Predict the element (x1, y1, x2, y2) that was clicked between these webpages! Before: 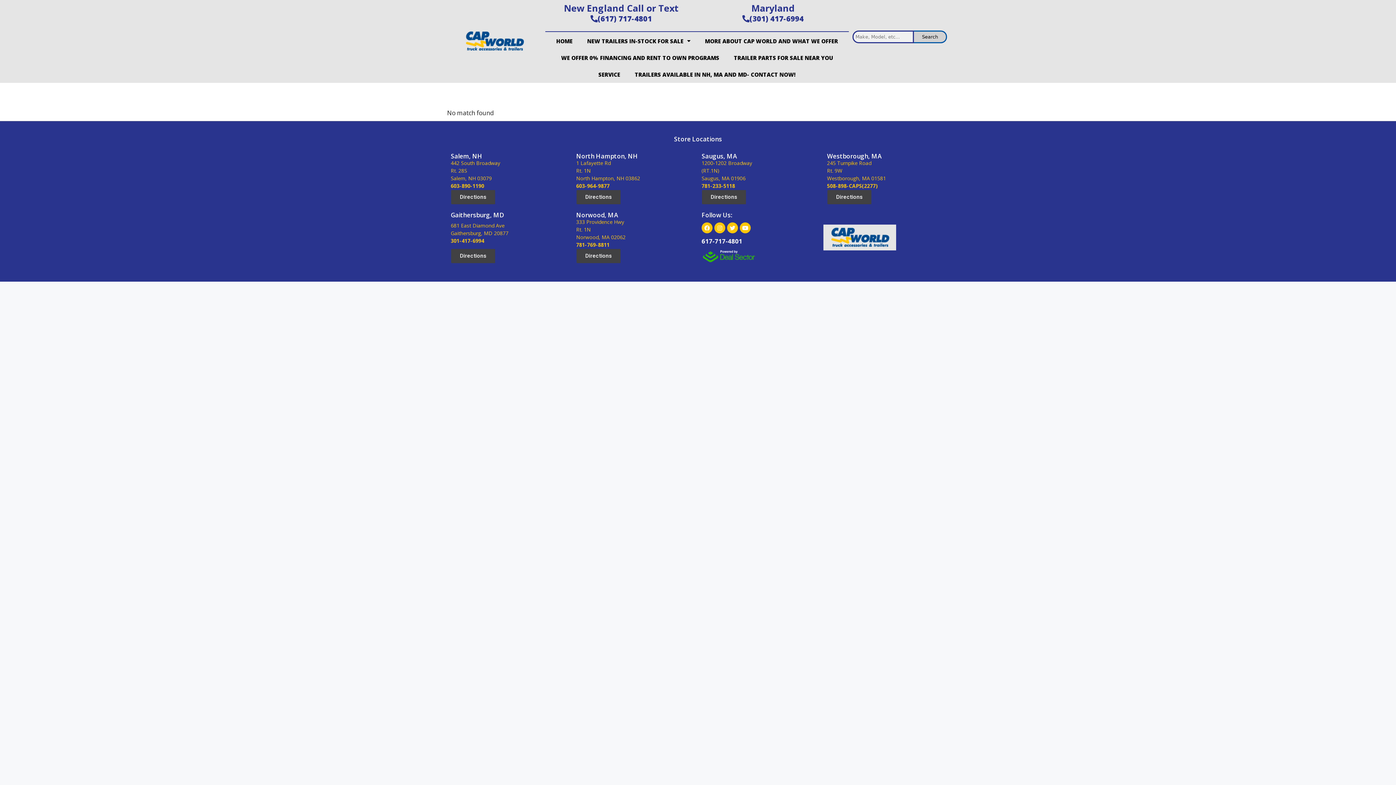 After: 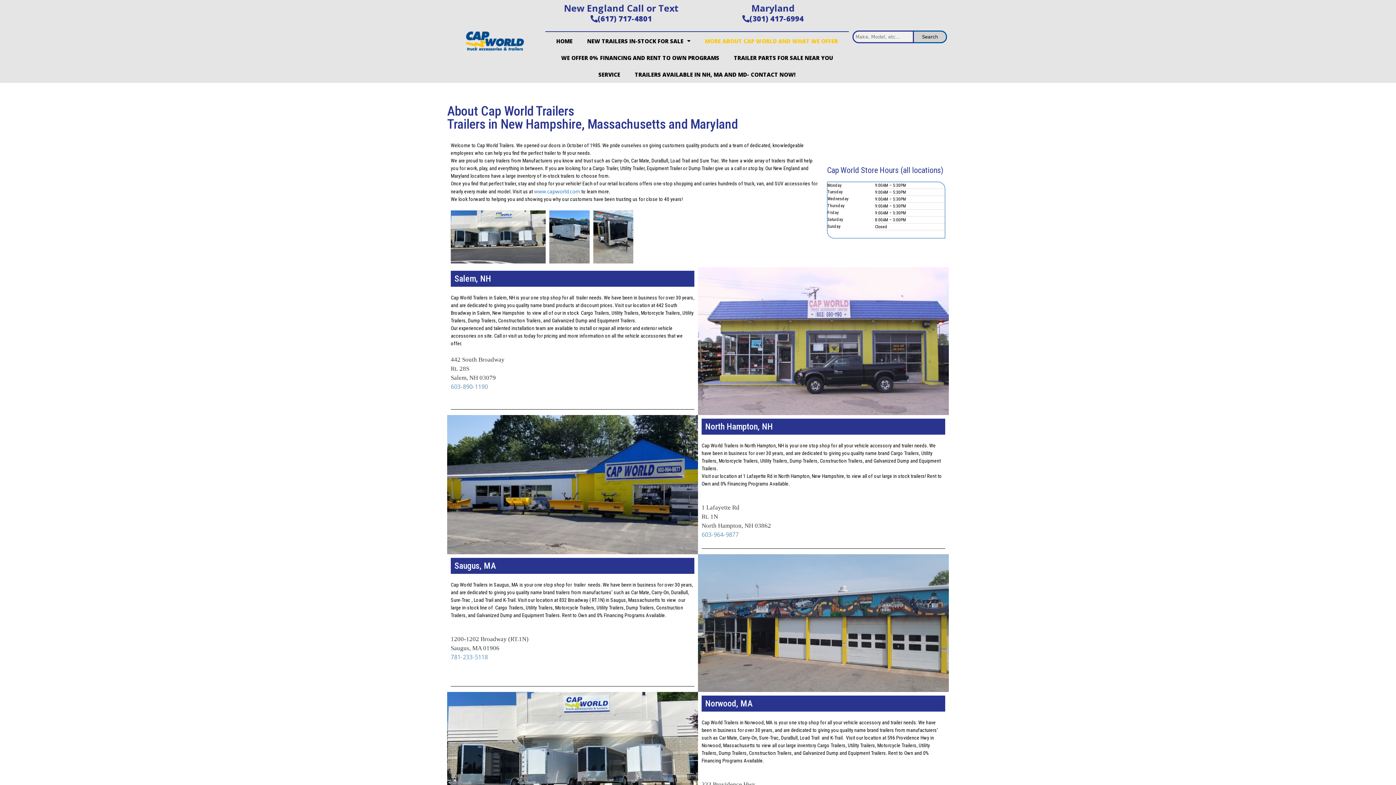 Action: bbox: (697, 32, 845, 49) label: MORE ABOUT CAP WORLD AND WHAT WE OFFER